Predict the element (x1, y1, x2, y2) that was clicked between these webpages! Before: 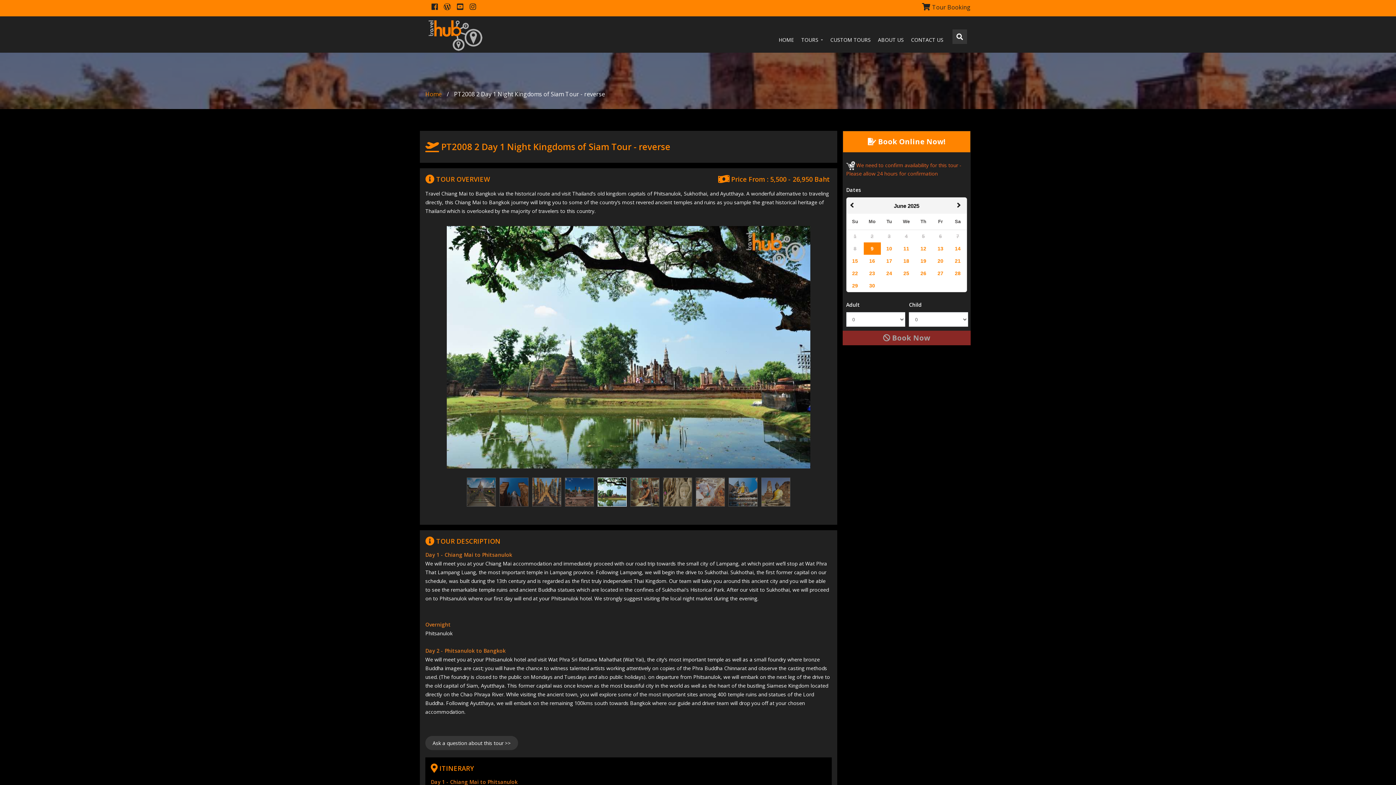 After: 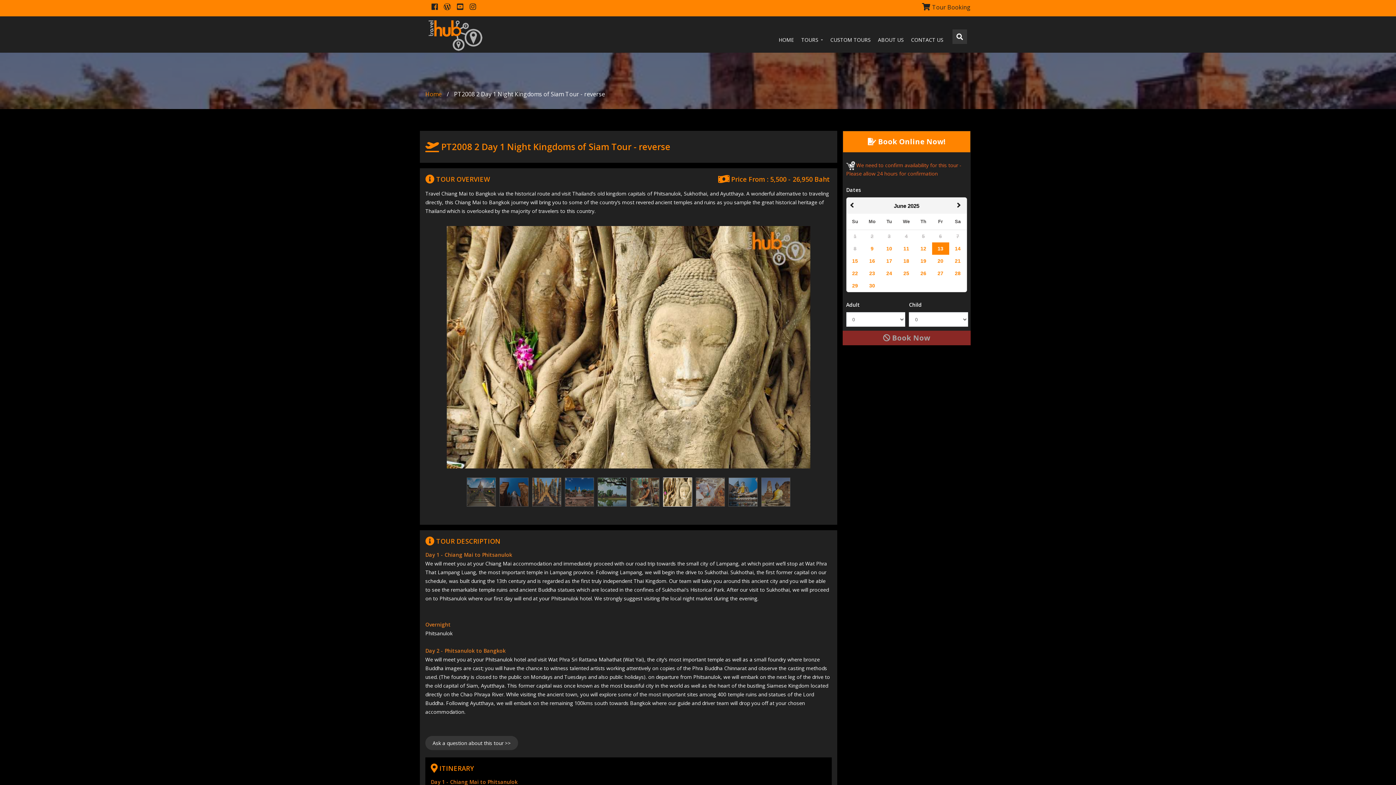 Action: label: 13 bbox: (932, 242, 949, 254)